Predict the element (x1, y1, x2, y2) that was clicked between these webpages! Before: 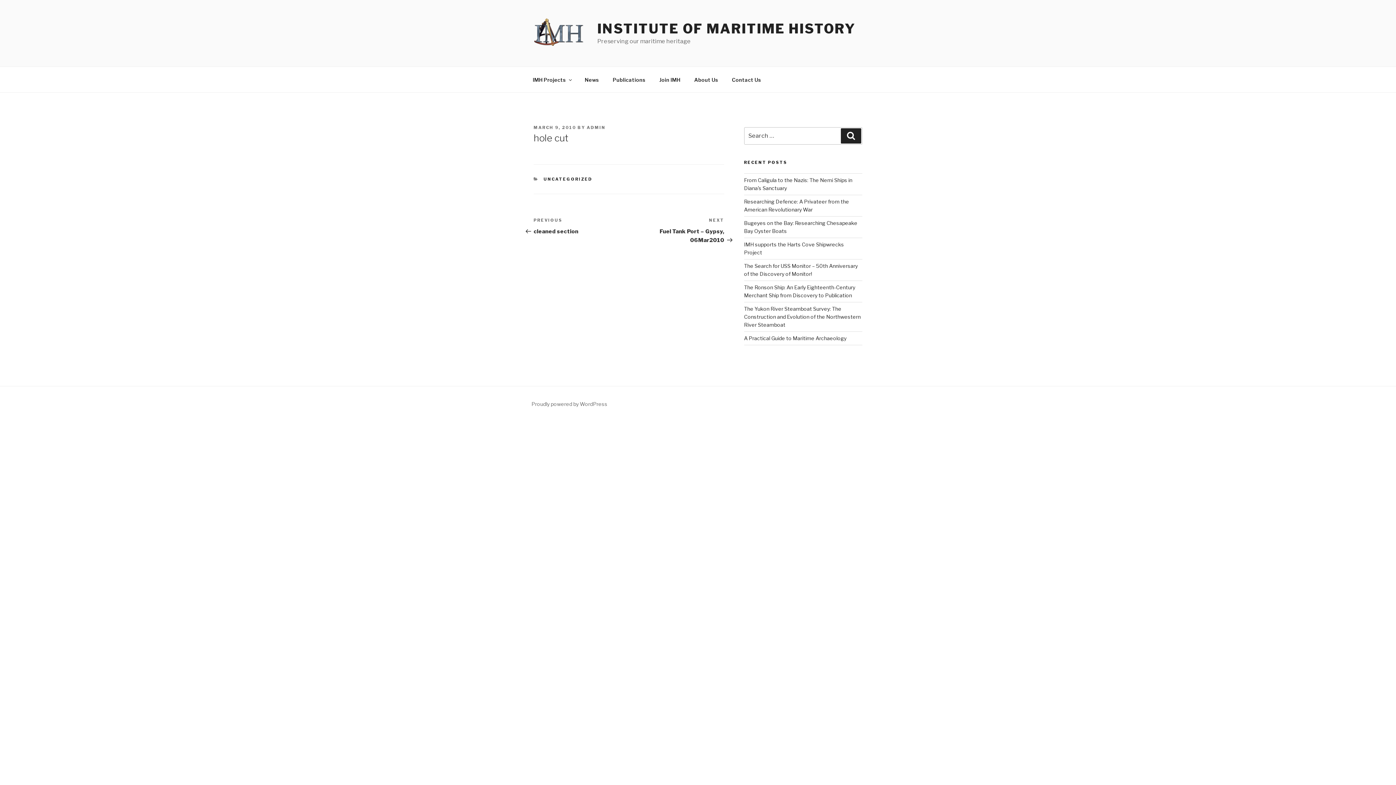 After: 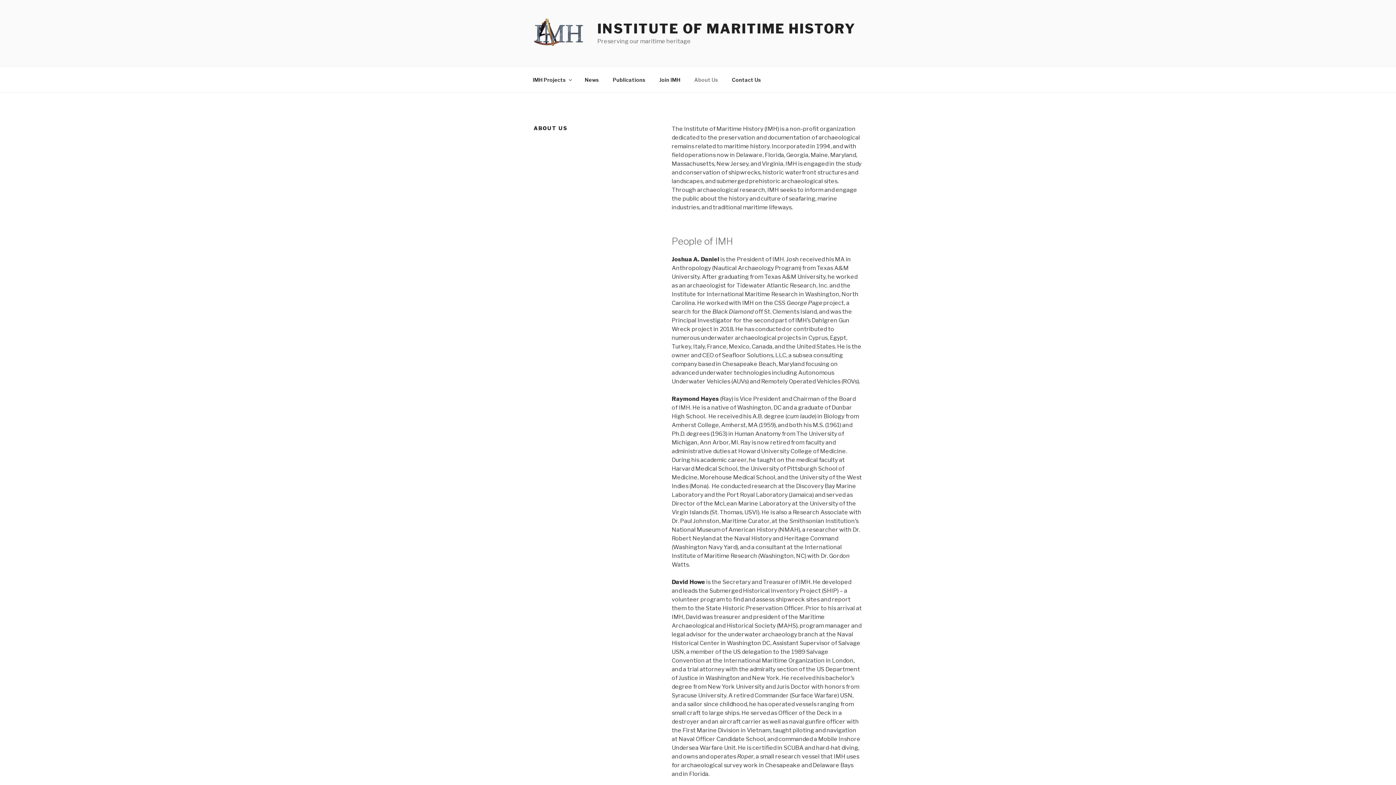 Action: label: About Us bbox: (688, 70, 724, 88)